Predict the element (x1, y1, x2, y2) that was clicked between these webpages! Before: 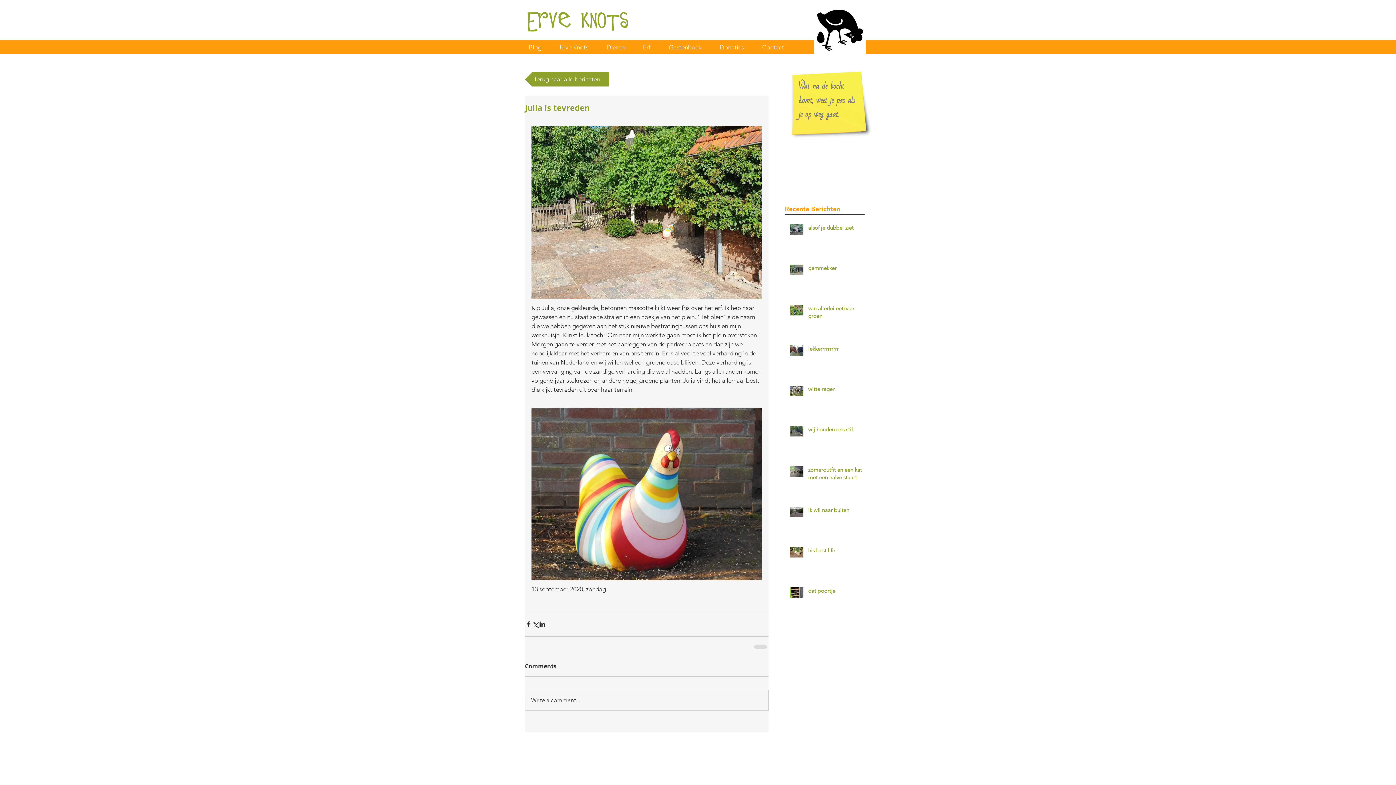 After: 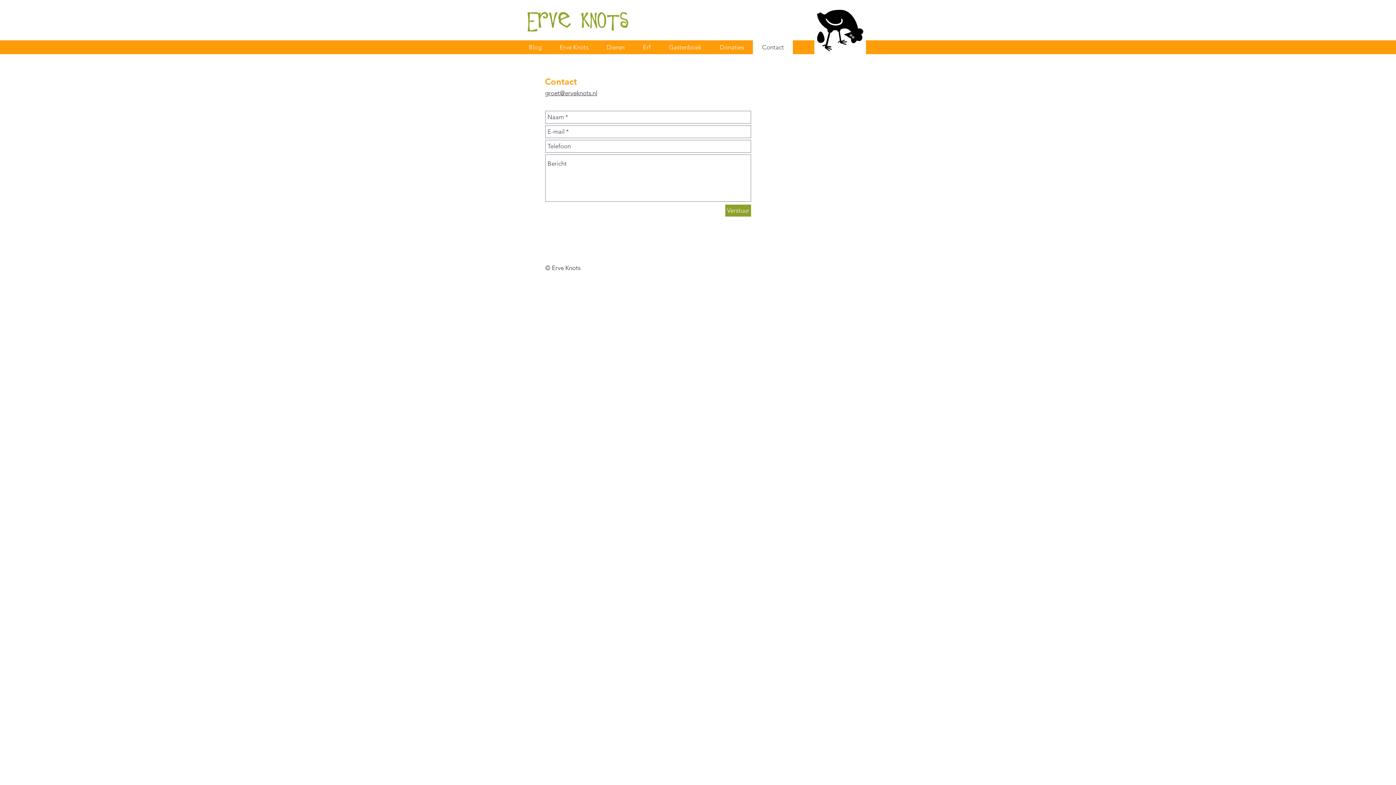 Action: label: Contact bbox: (753, 40, 793, 54)